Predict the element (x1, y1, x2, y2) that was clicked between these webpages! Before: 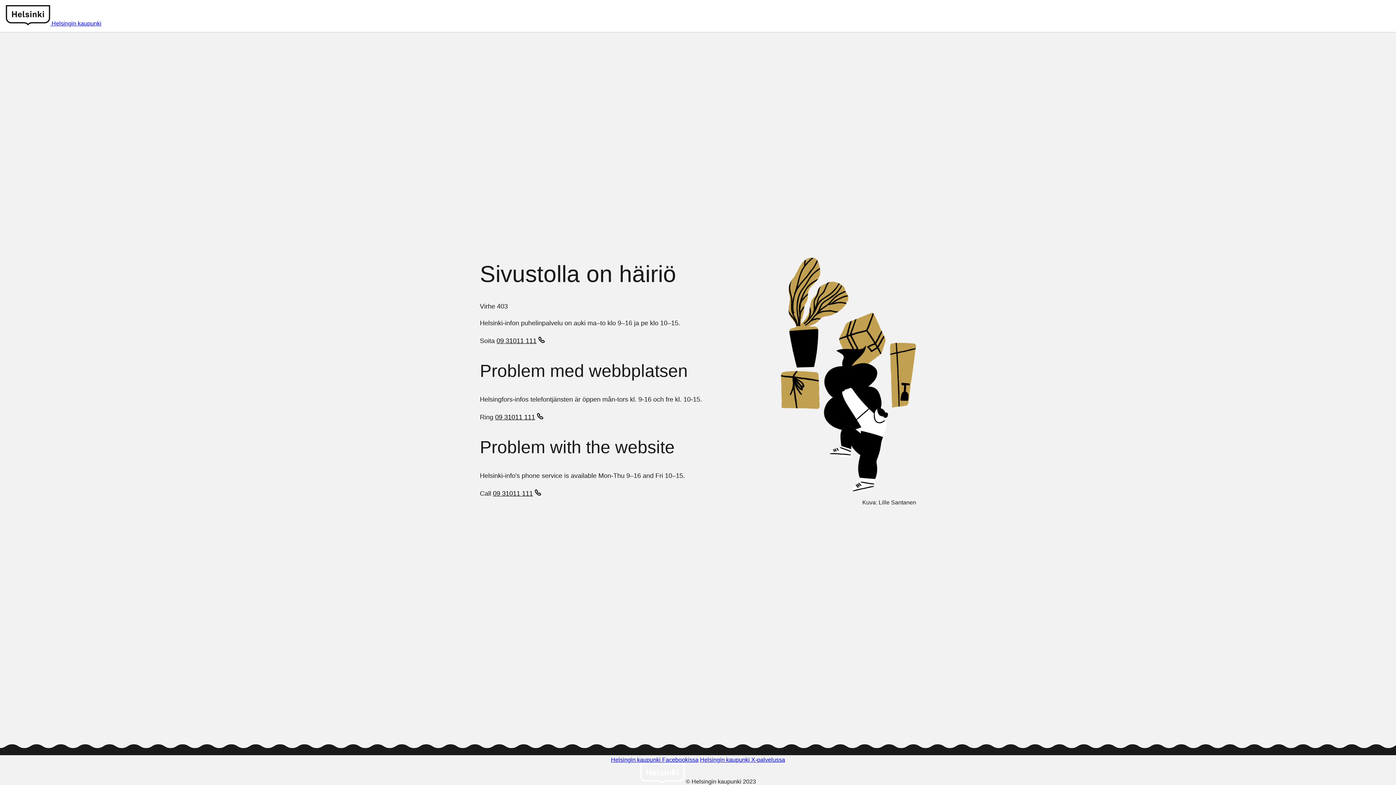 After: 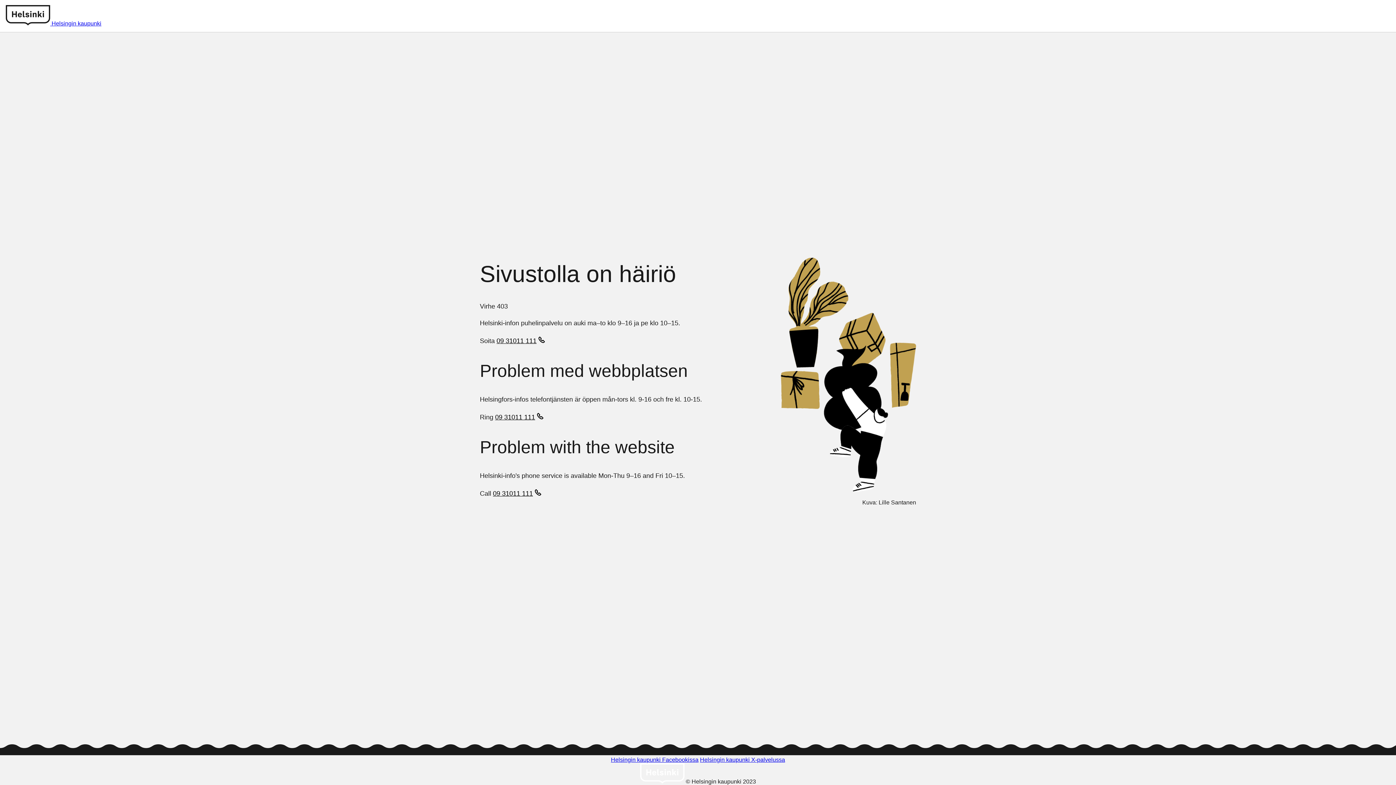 Action: label: 09 31011 111 bbox: (493, 489, 543, 499)